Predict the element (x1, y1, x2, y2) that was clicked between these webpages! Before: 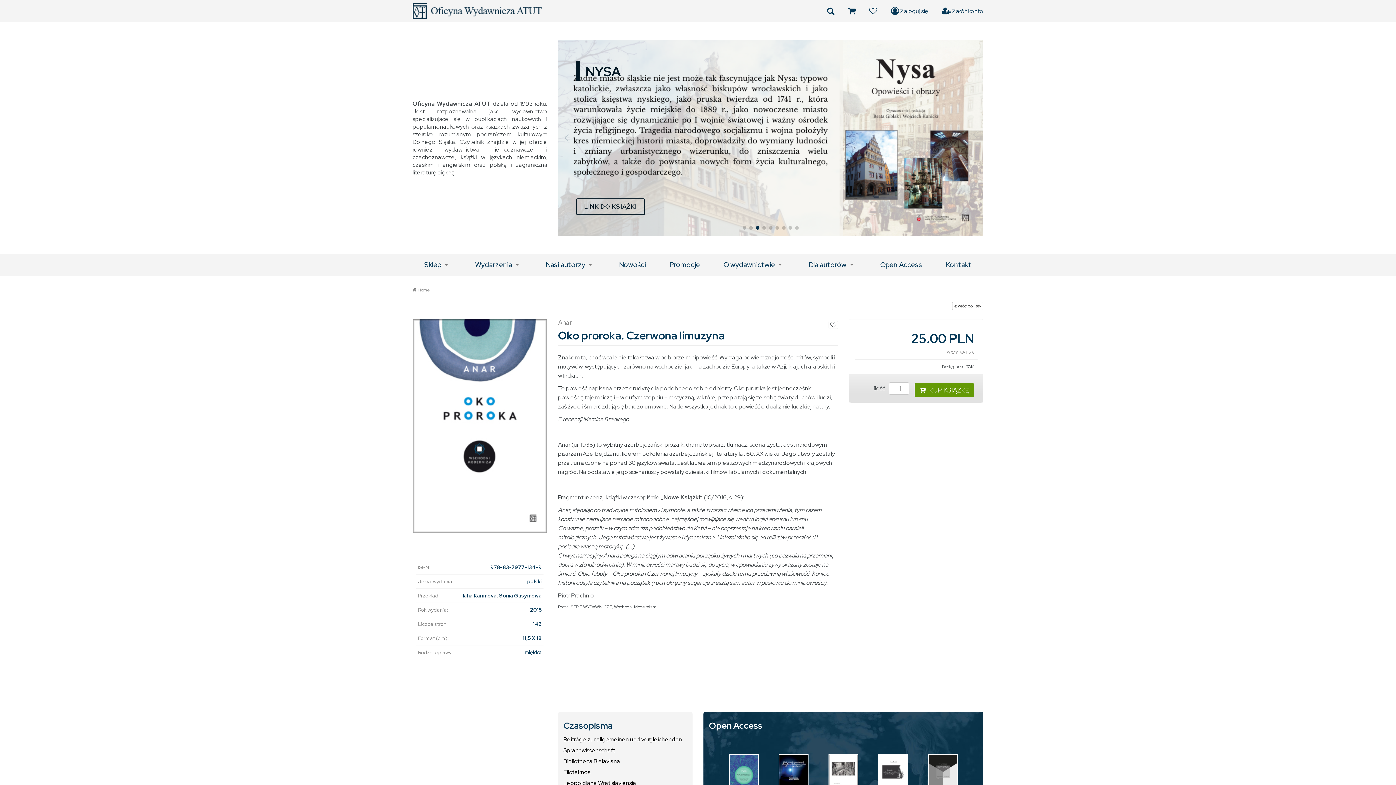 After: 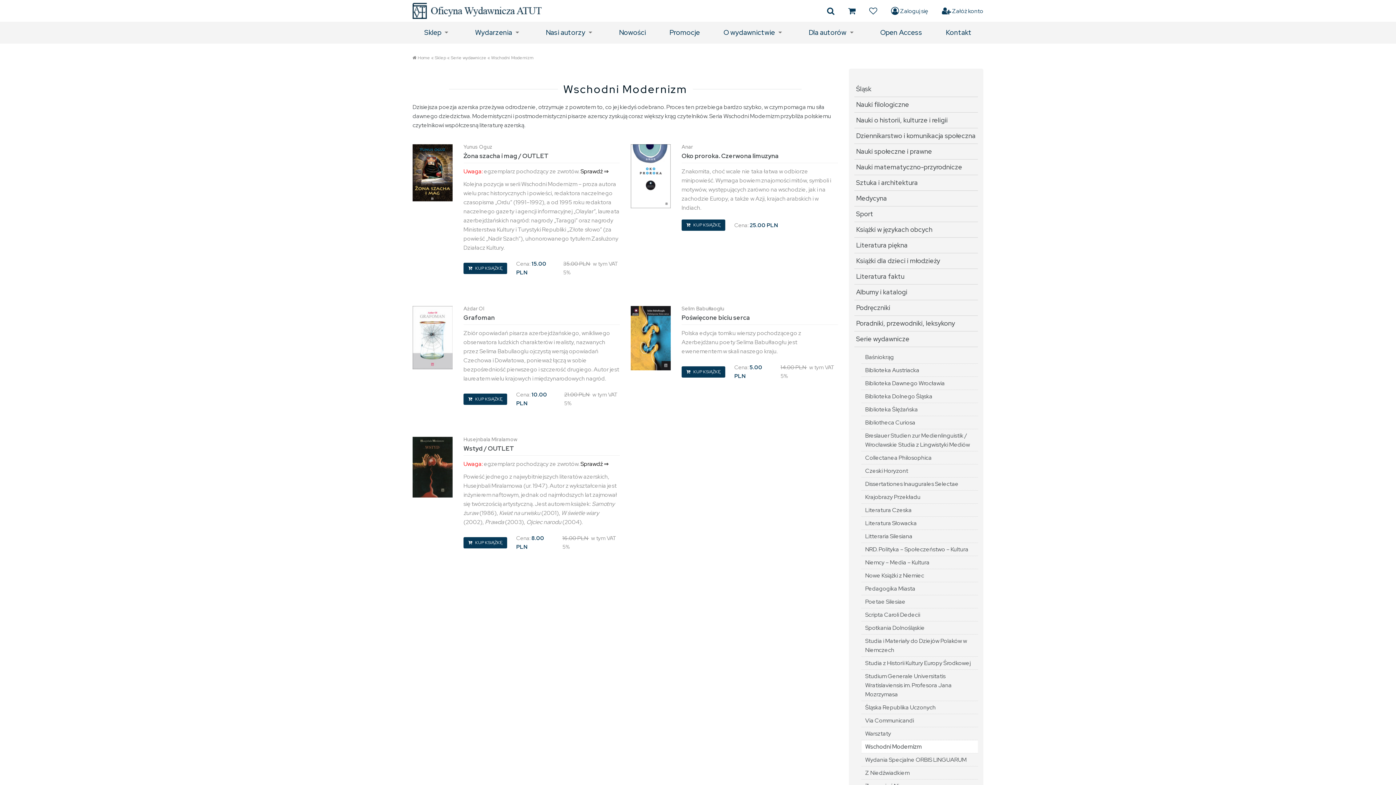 Action: label: Wschodni Modernizm bbox: (614, 604, 656, 610)